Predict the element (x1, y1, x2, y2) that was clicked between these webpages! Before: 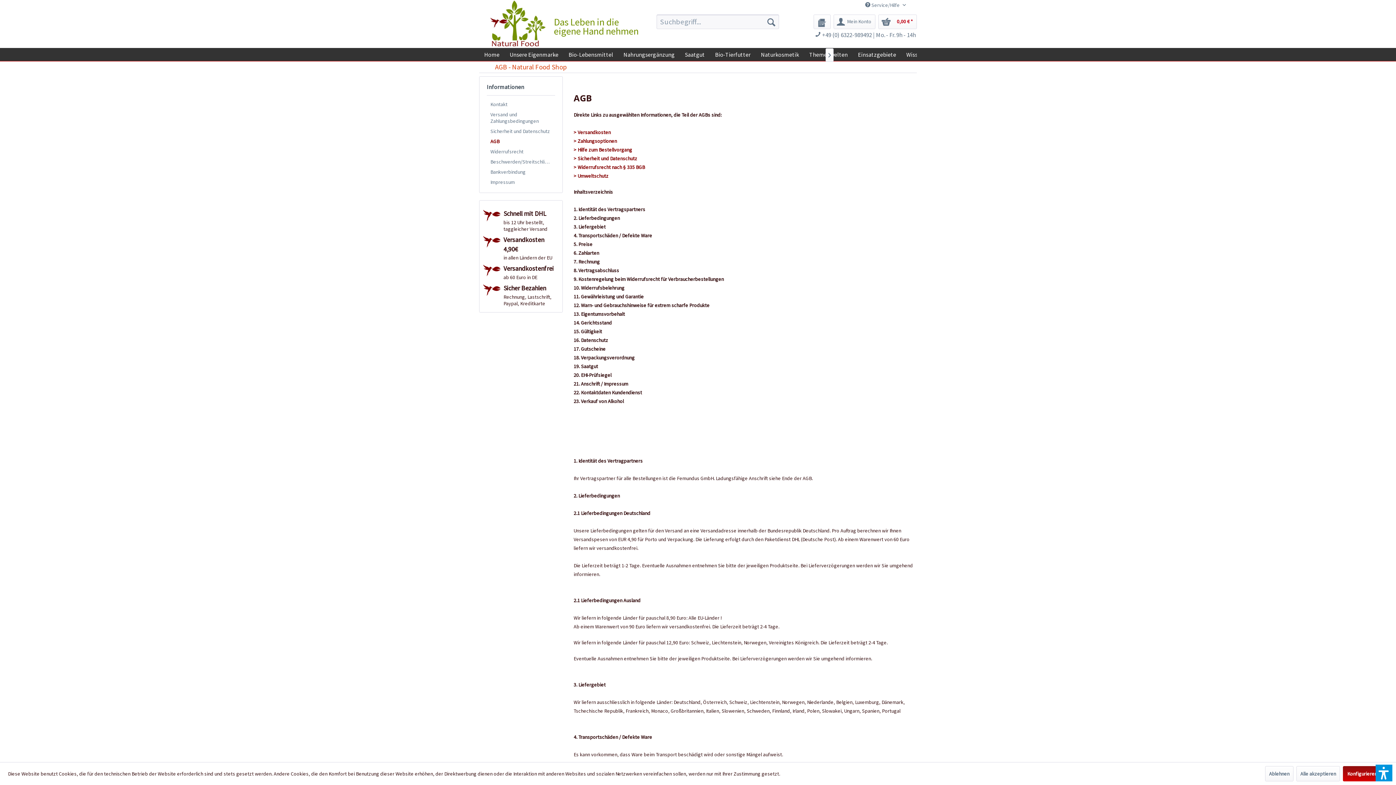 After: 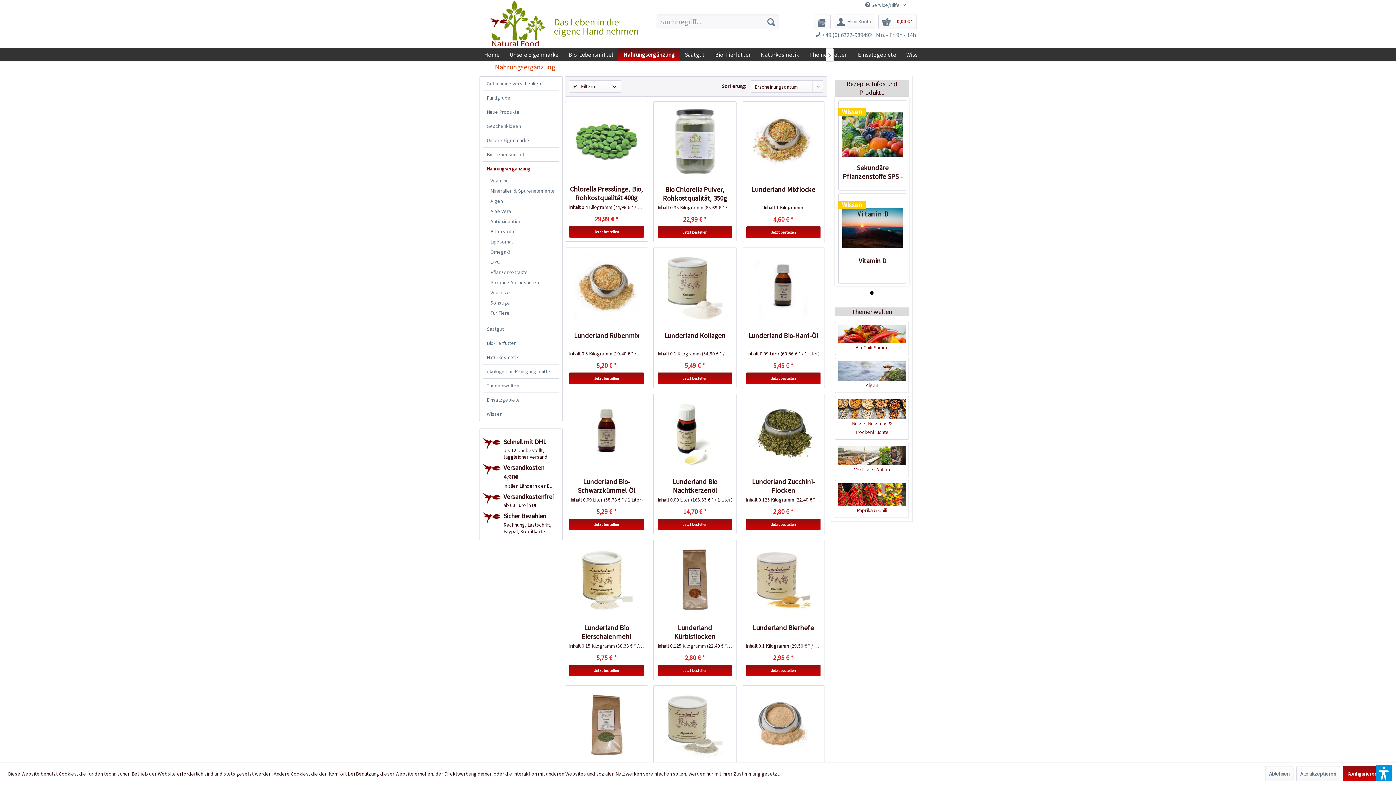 Action: label: Nahrungsergänzung bbox: (618, 48, 680, 61)